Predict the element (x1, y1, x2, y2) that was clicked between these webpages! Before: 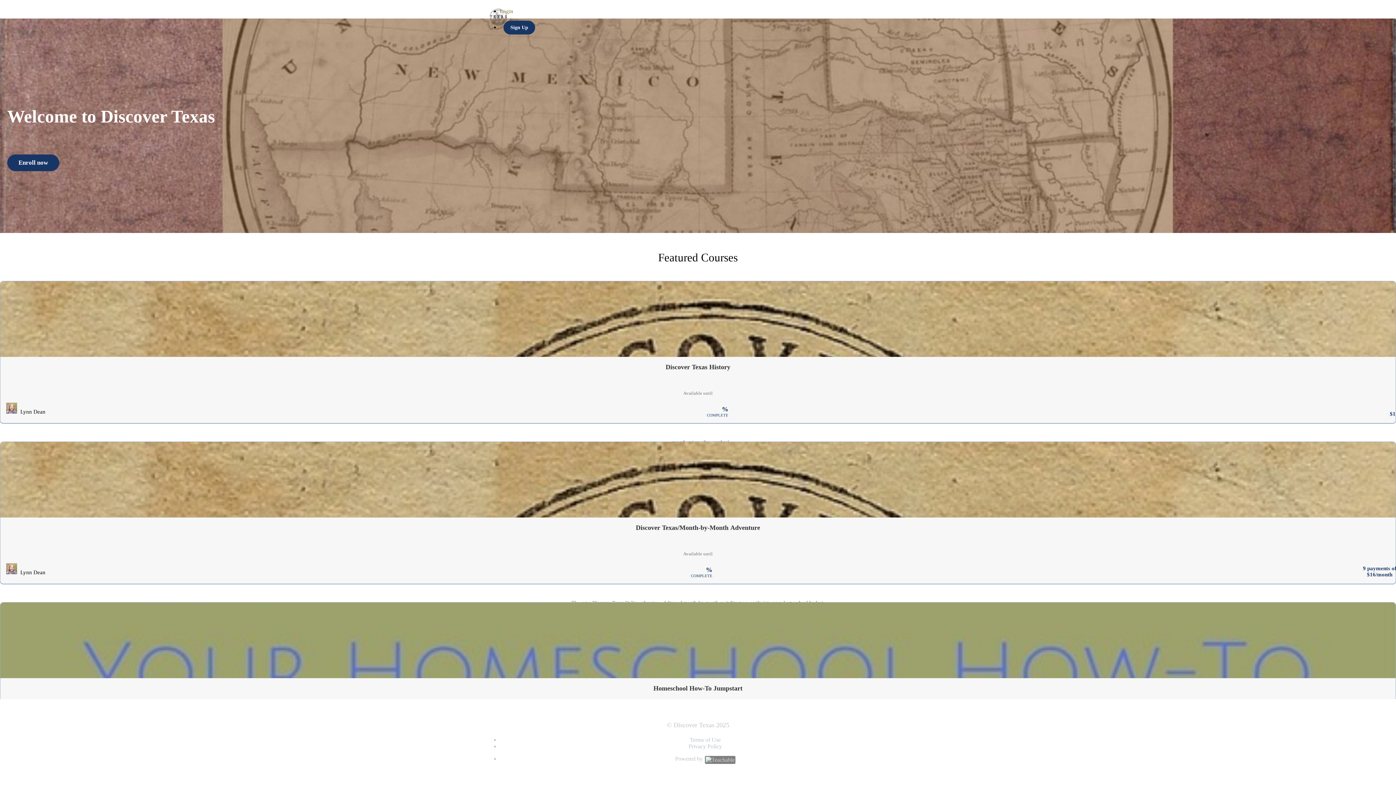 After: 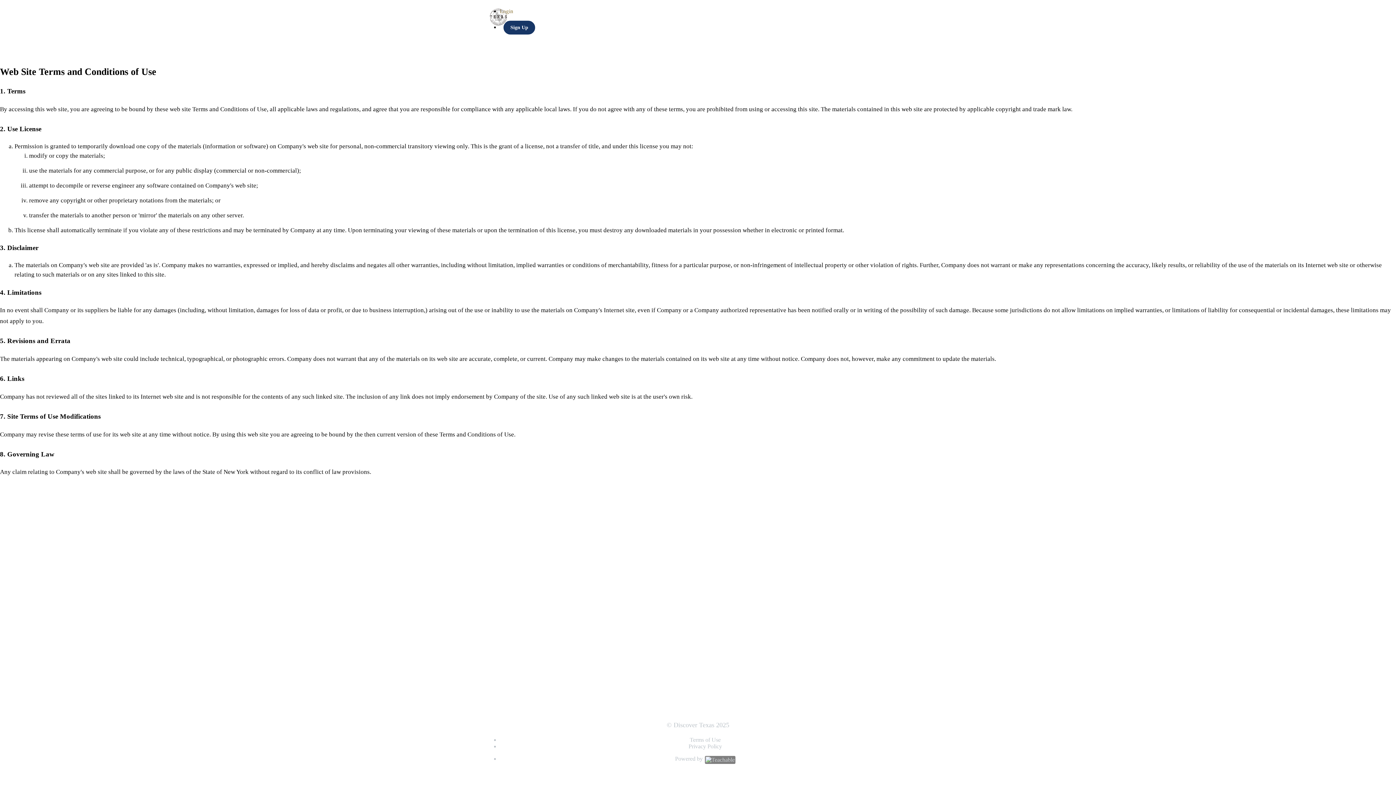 Action: bbox: (690, 737, 720, 743) label: Terms of Use